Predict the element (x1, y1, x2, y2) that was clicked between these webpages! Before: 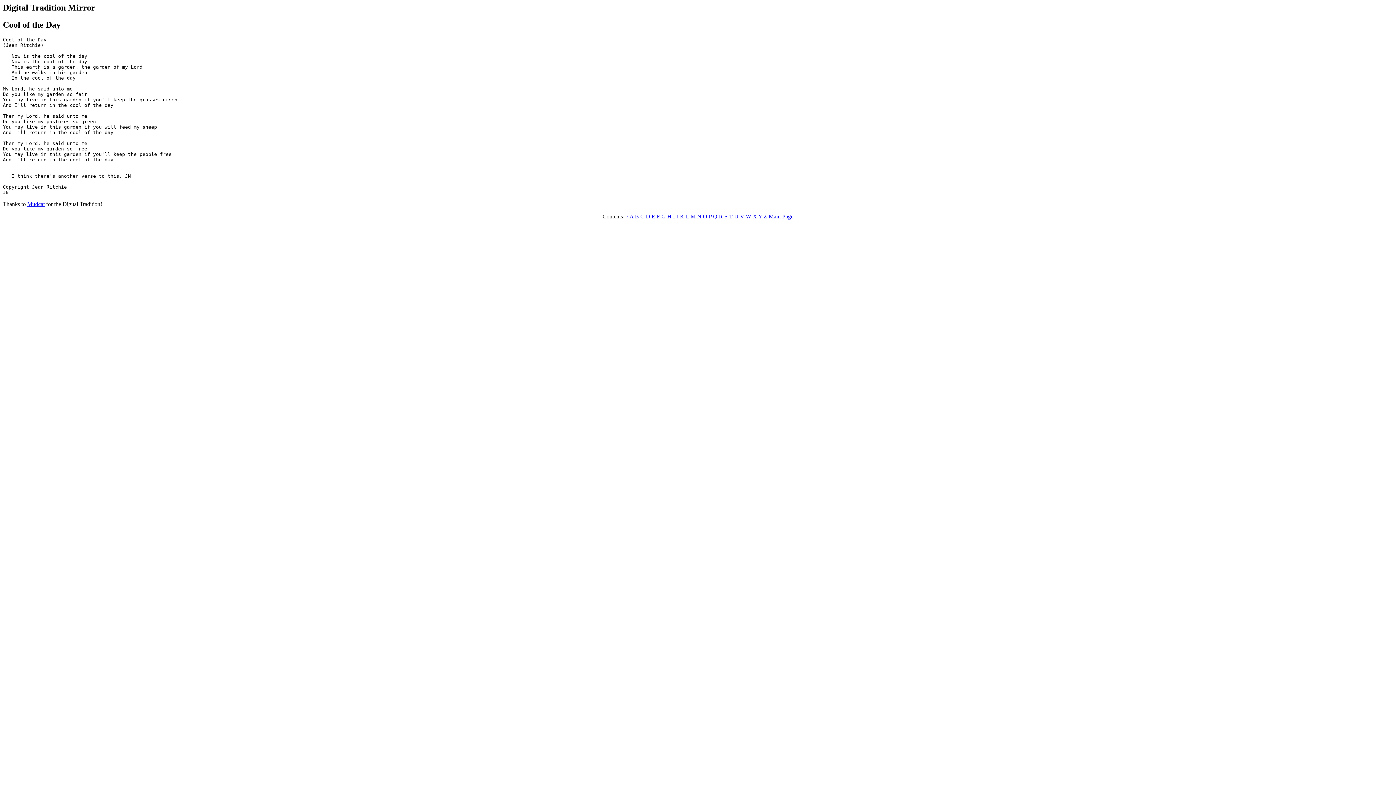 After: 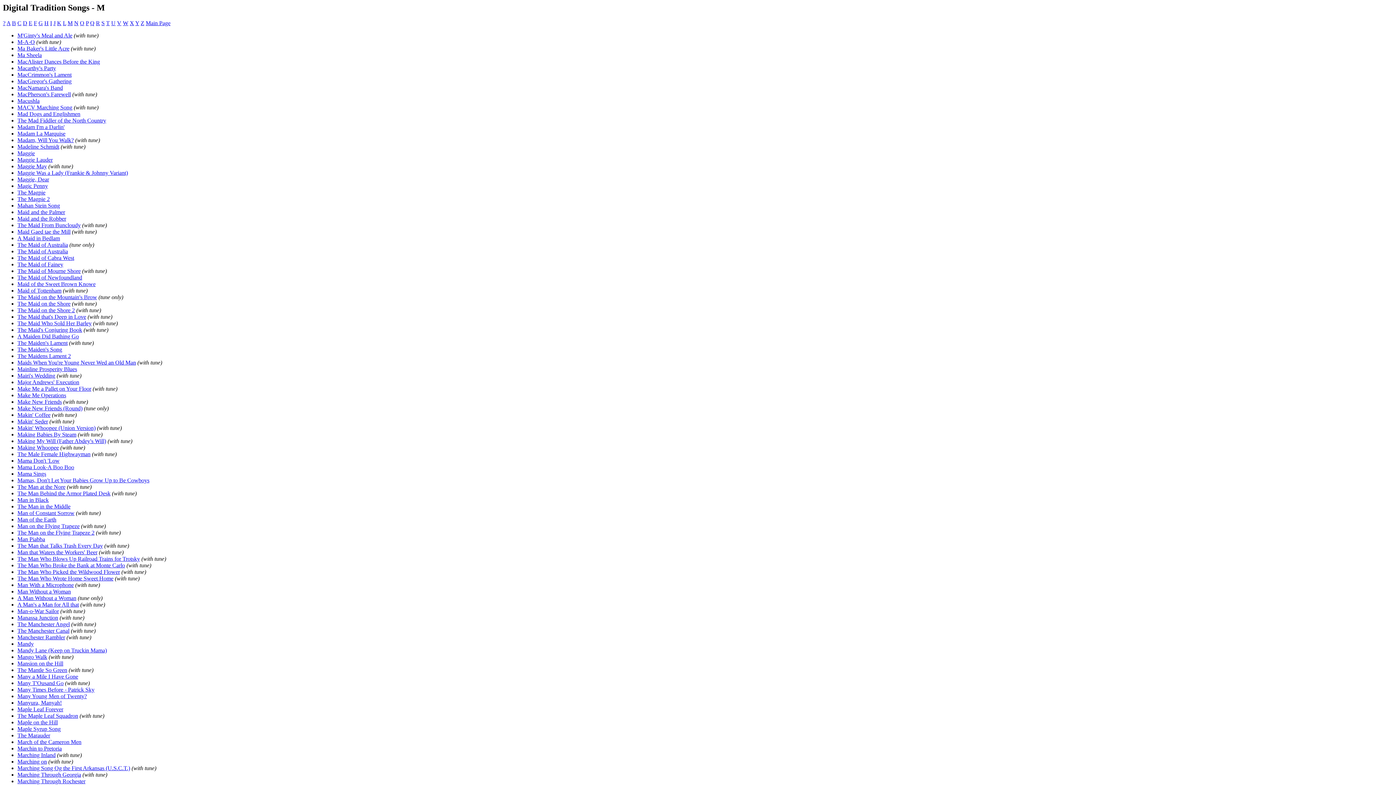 Action: bbox: (690, 213, 695, 219) label: M